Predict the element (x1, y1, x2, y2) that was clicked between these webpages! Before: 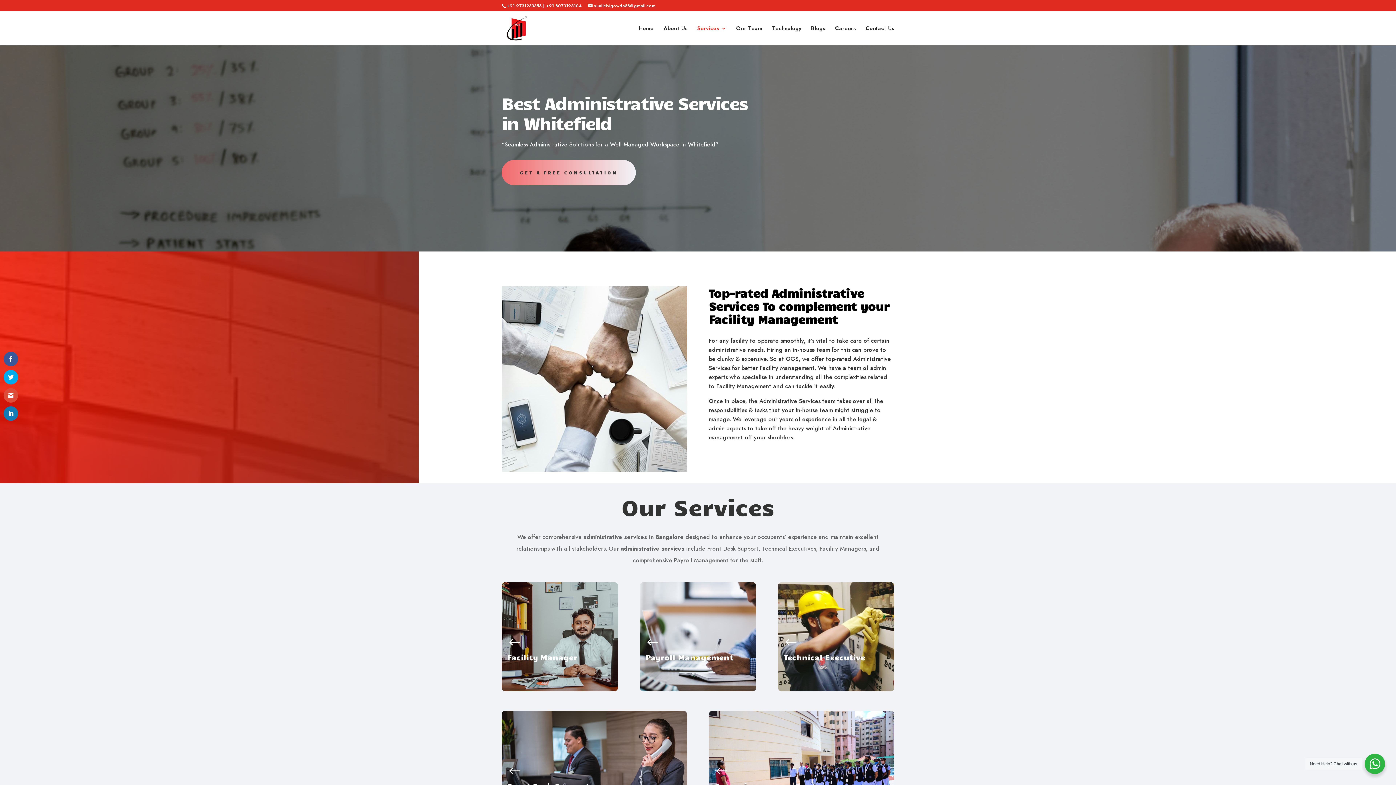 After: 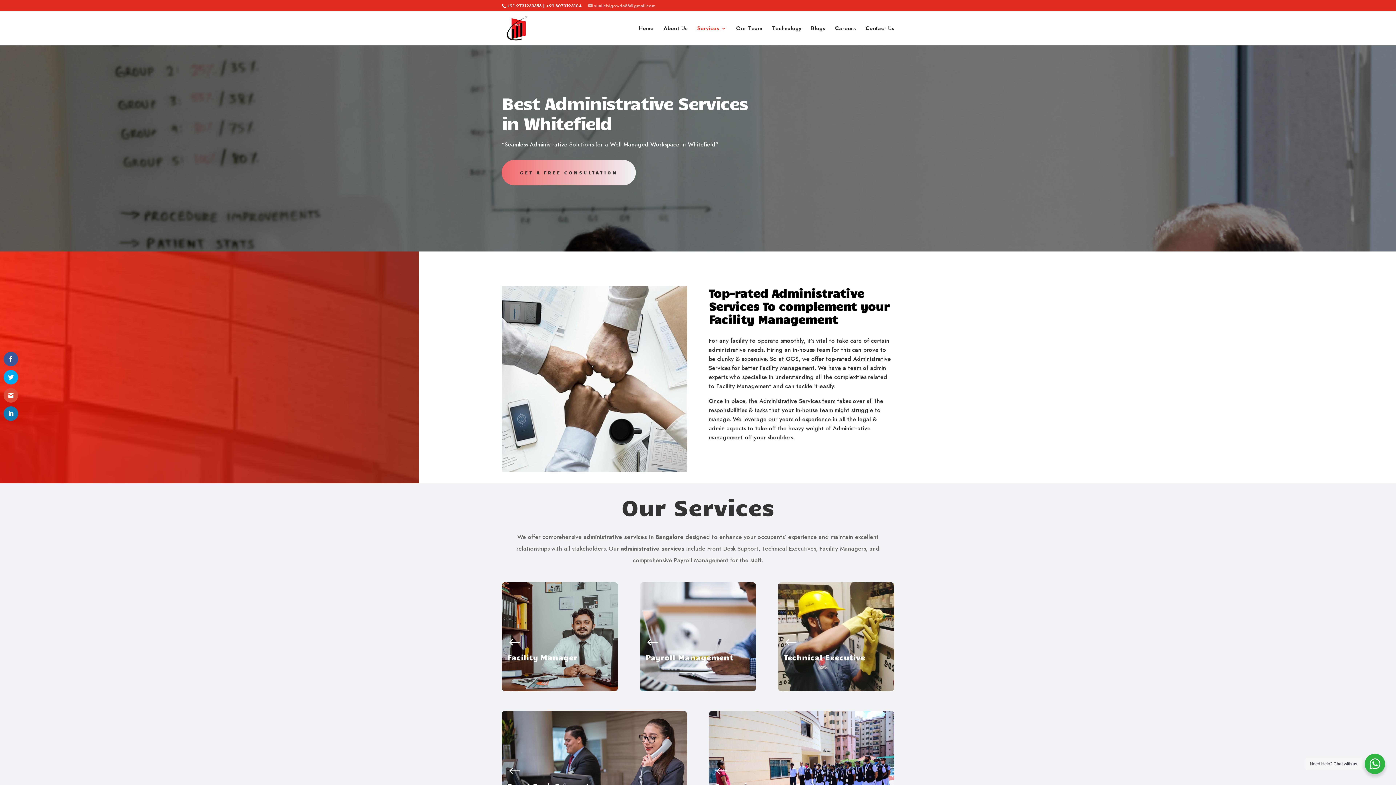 Action: label: sunilcivigowda88@gmail.com bbox: (588, 2, 655, 9)